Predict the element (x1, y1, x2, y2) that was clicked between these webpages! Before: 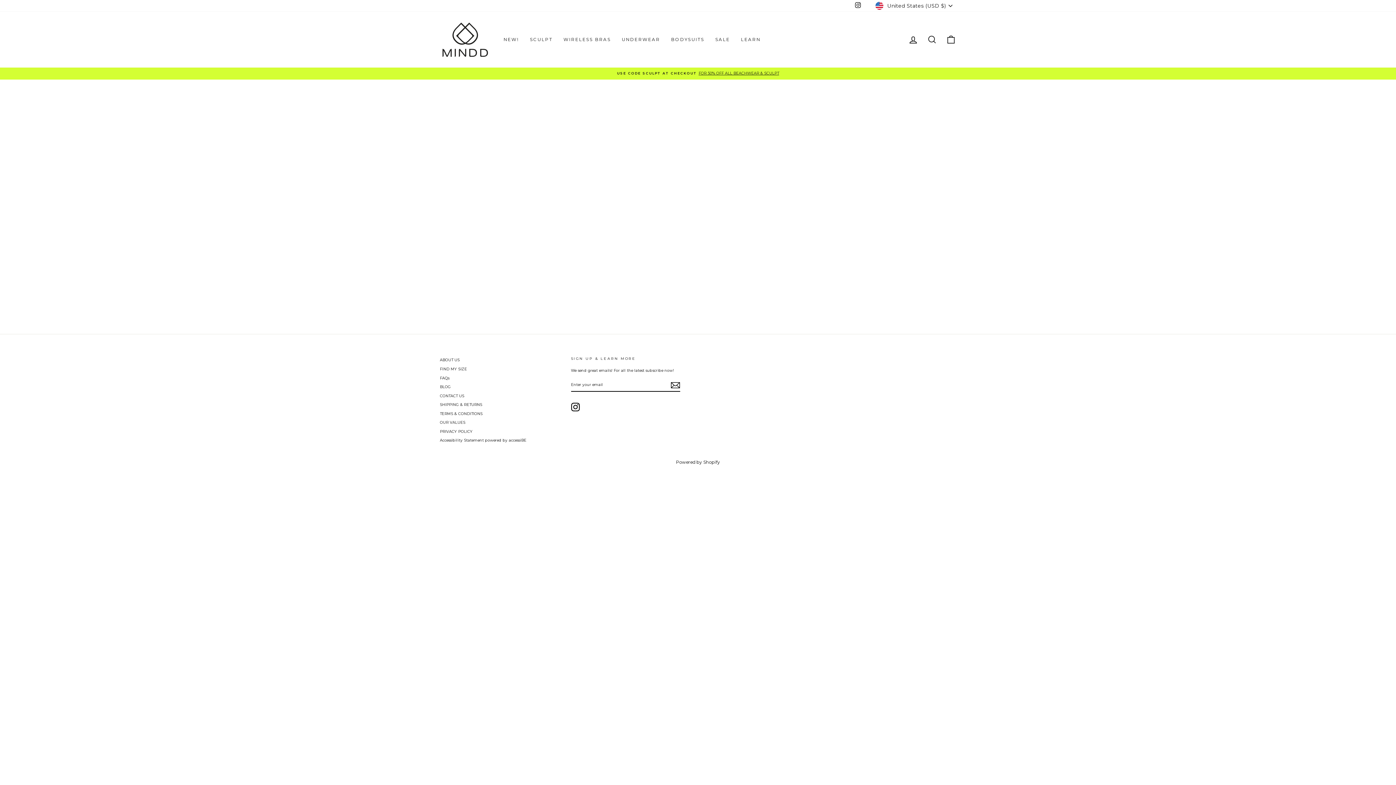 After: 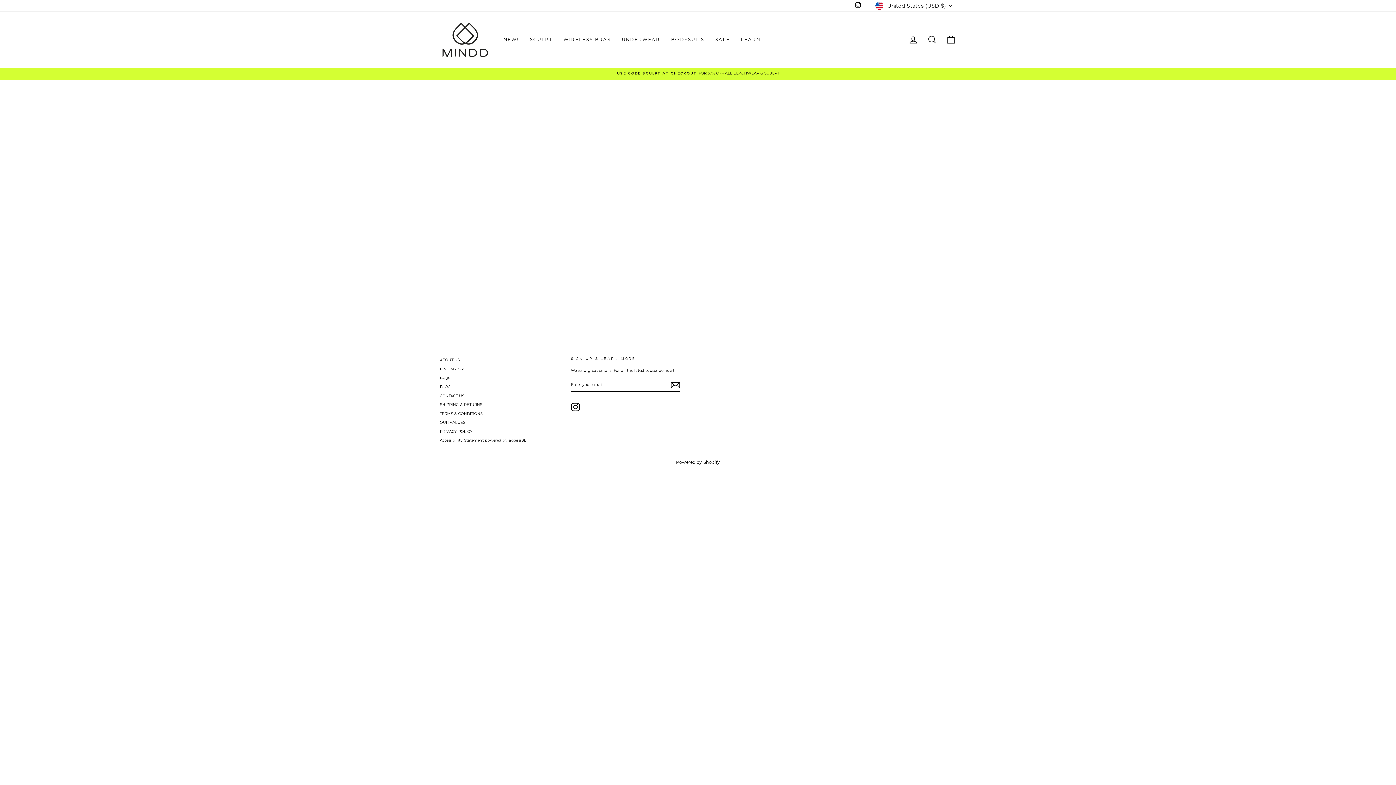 Action: label: Instagram bbox: (571, 403, 579, 411)